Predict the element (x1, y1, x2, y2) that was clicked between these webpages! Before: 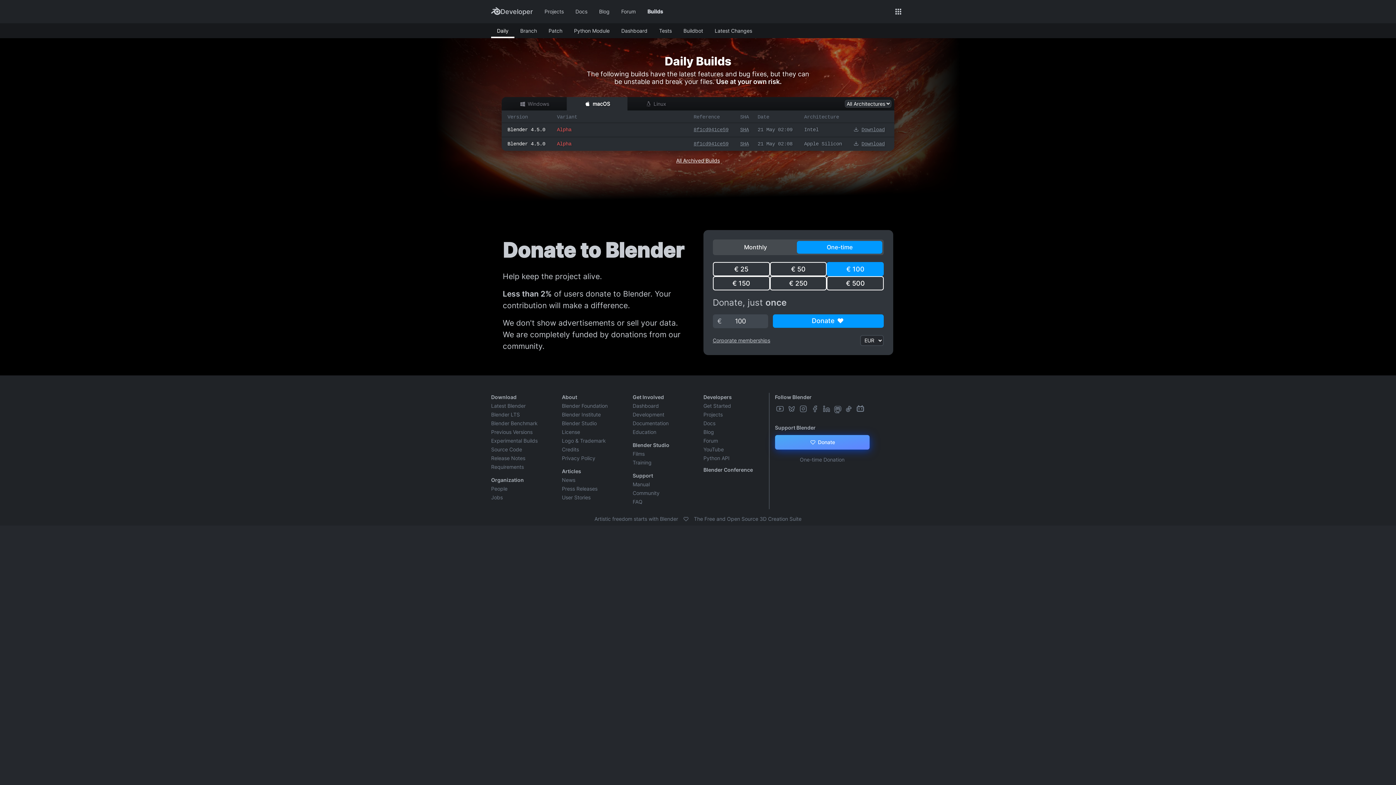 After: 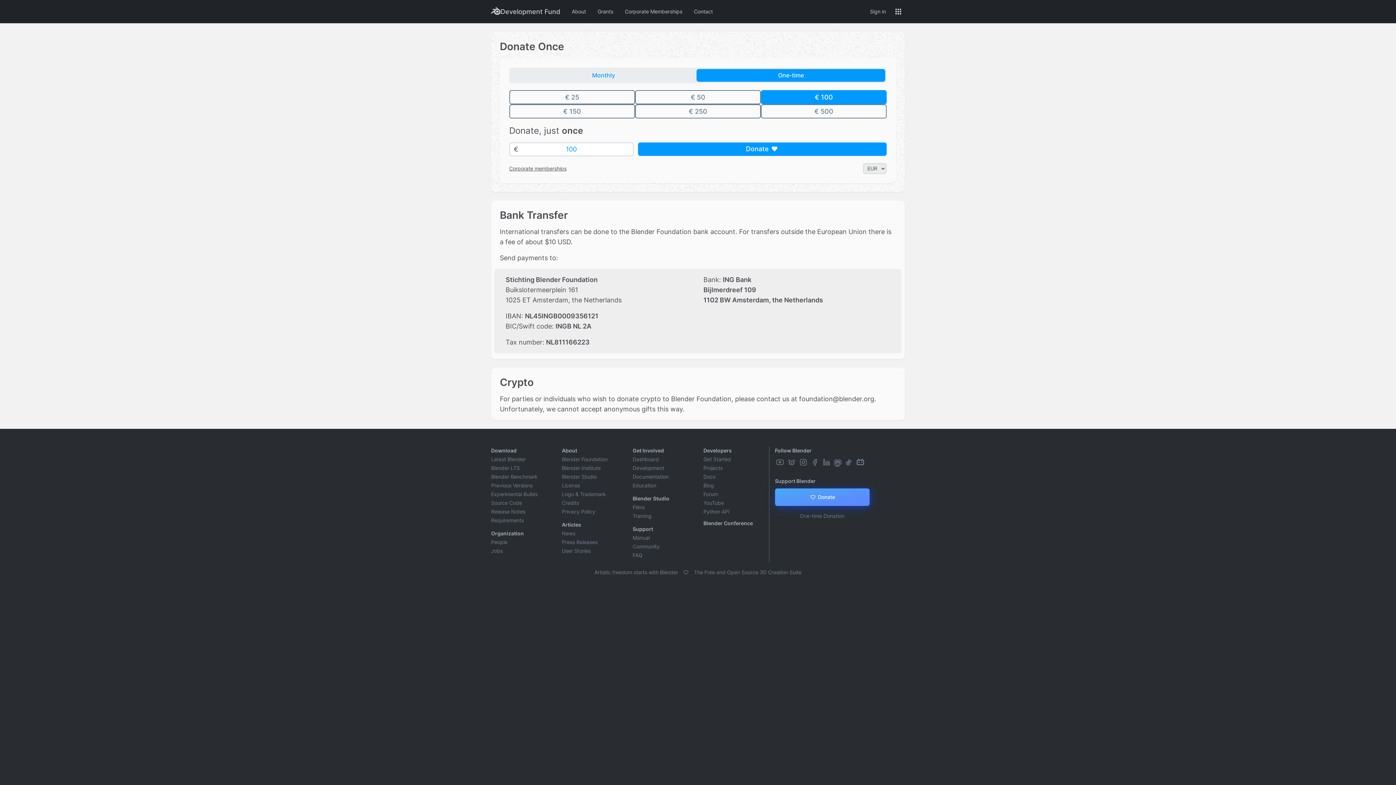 Action: label: One-time Donation bbox: (775, 455, 869, 464)